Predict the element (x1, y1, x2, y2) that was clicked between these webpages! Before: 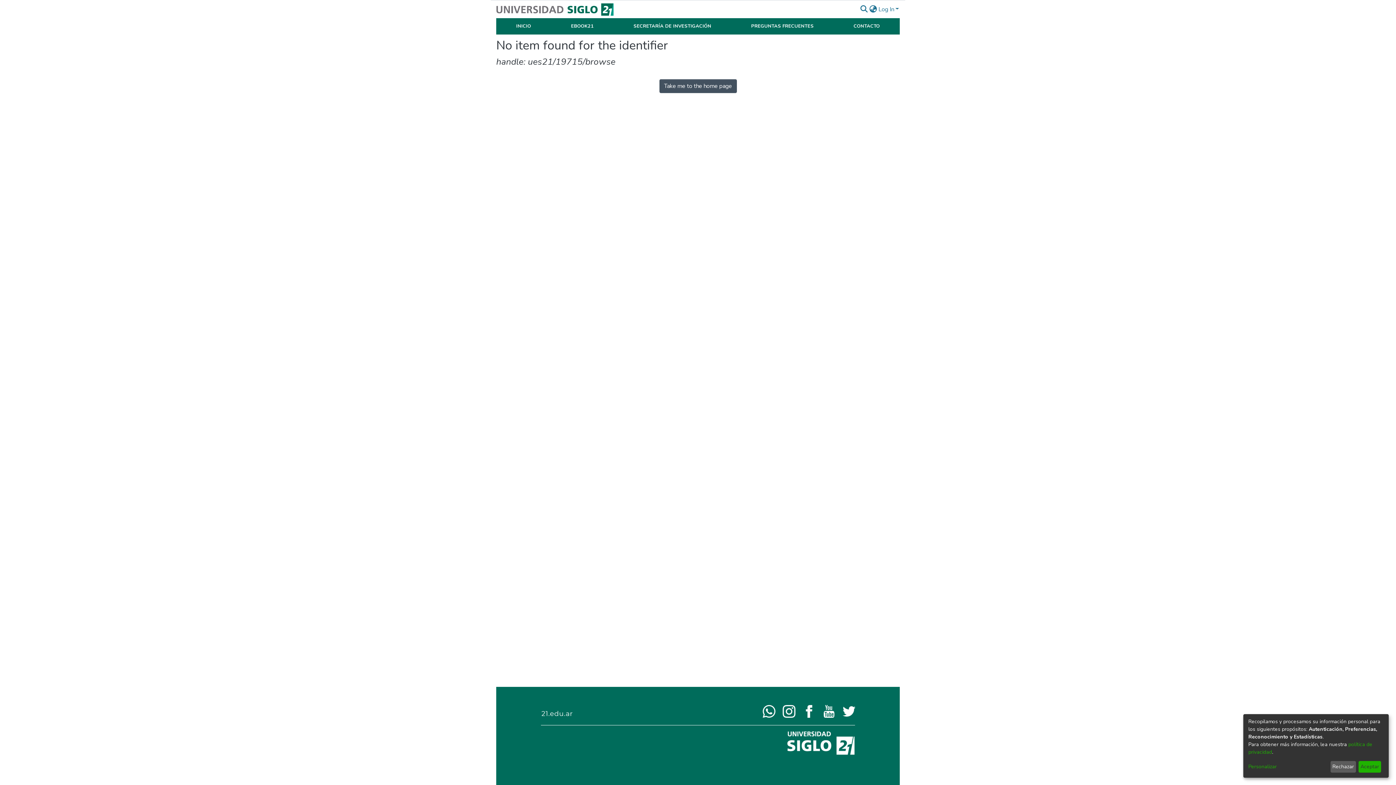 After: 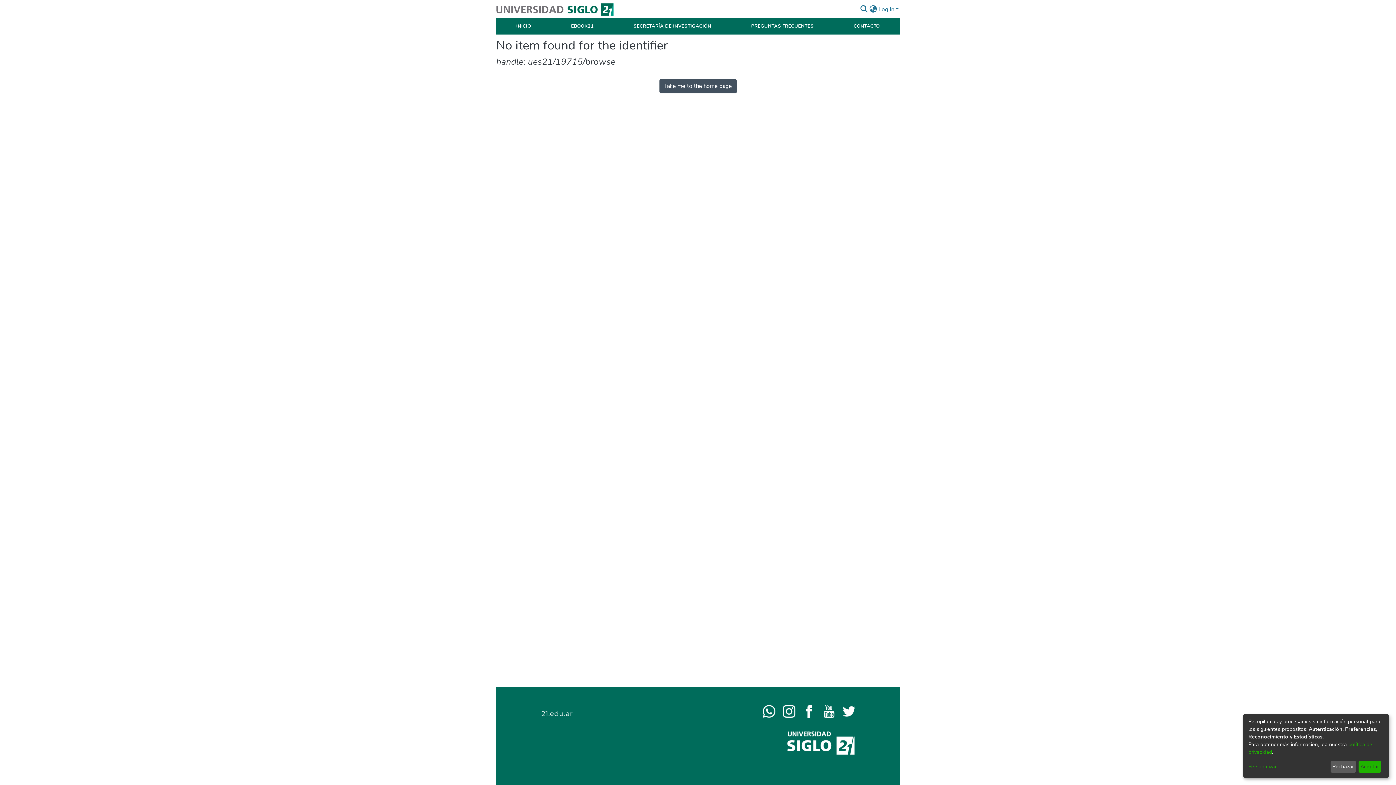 Action: bbox: (839, 707, 859, 715)